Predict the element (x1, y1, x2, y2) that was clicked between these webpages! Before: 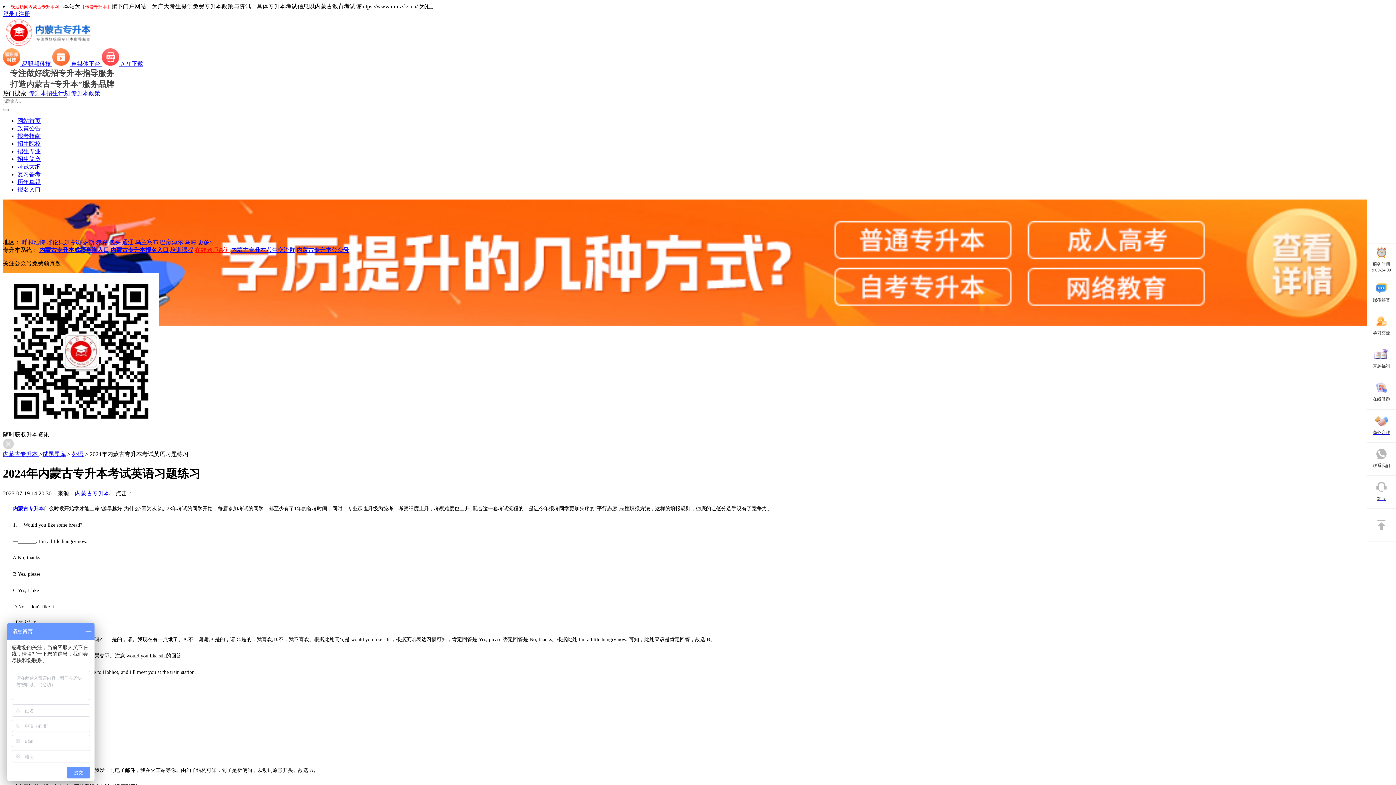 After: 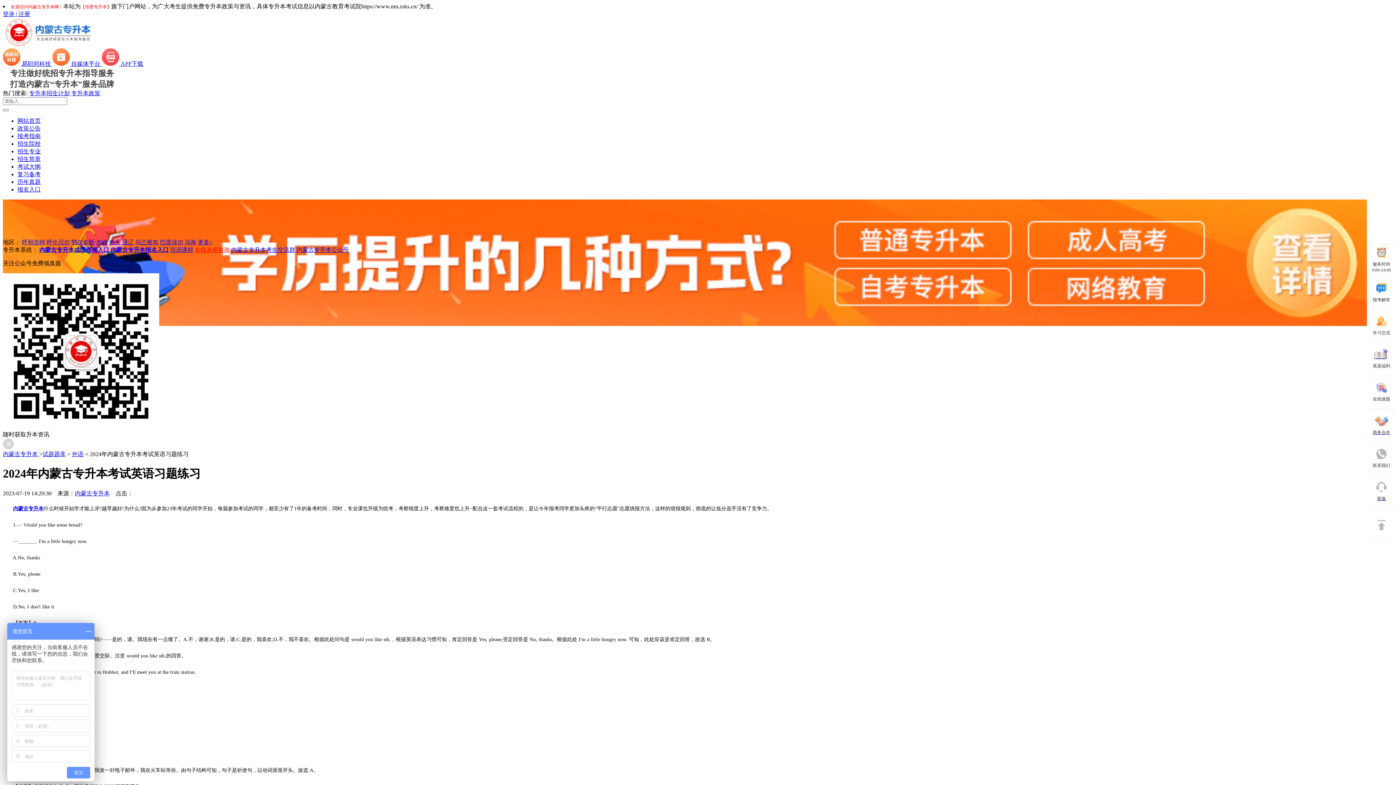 Action: label: 呼伦贝尔 bbox: (46, 239, 69, 245)